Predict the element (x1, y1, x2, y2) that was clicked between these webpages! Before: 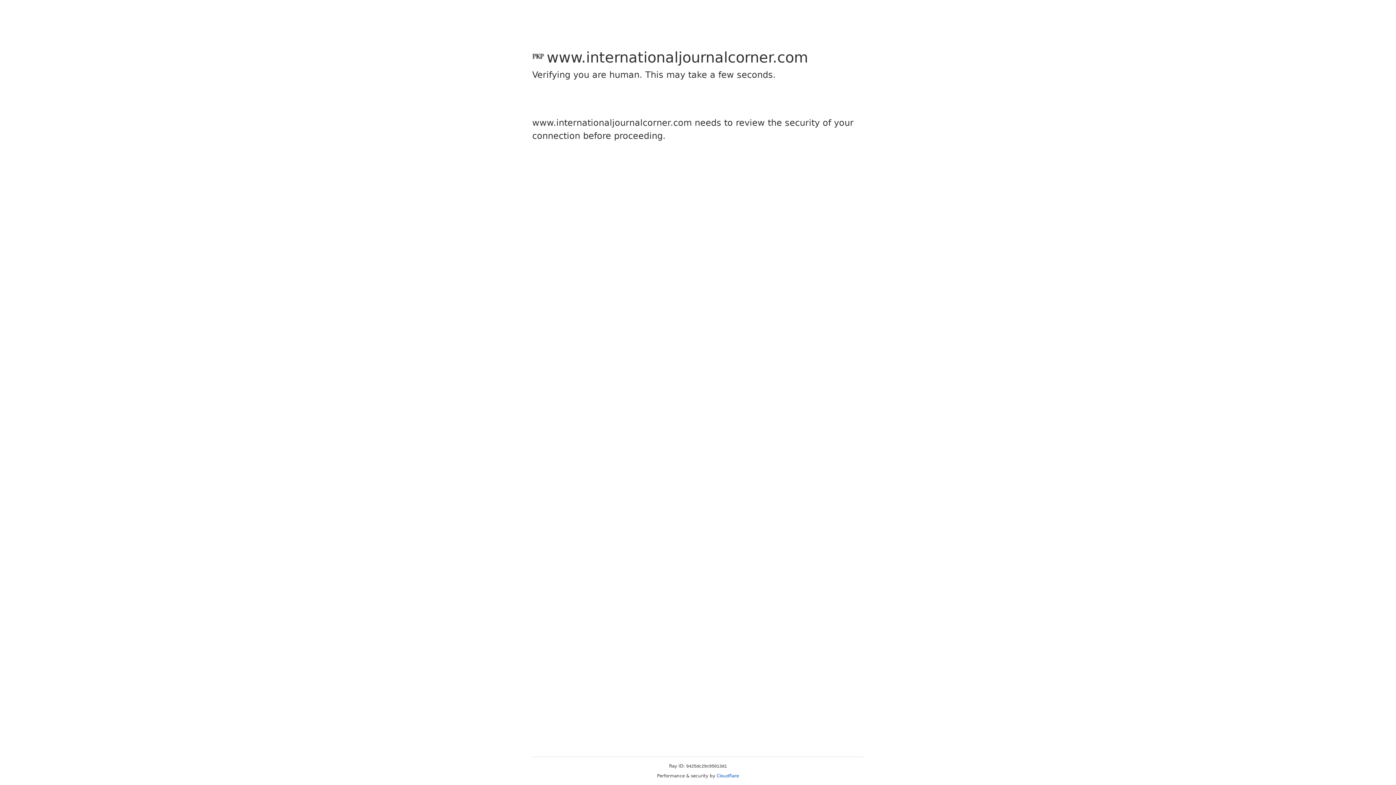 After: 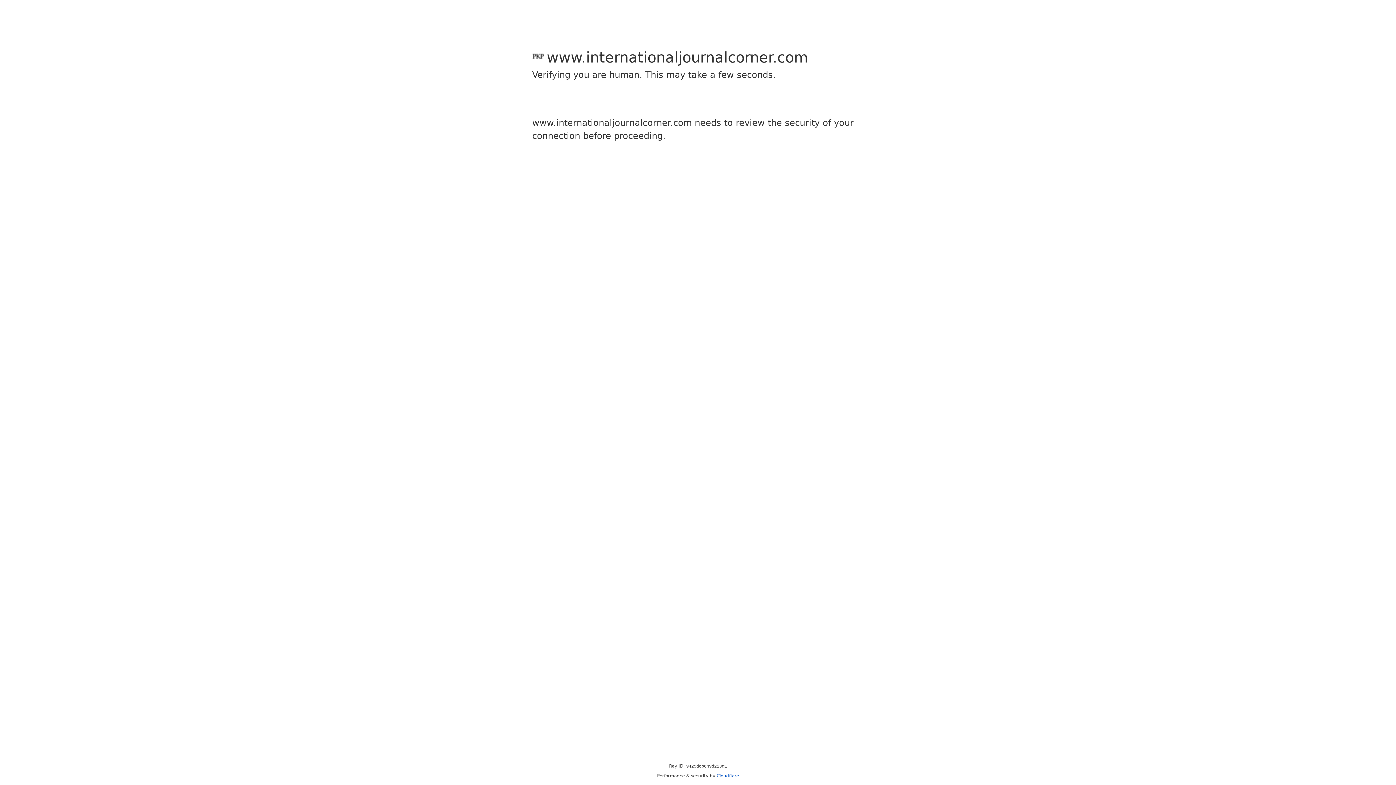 Action: label: Cloudflare bbox: (716, 773, 739, 778)